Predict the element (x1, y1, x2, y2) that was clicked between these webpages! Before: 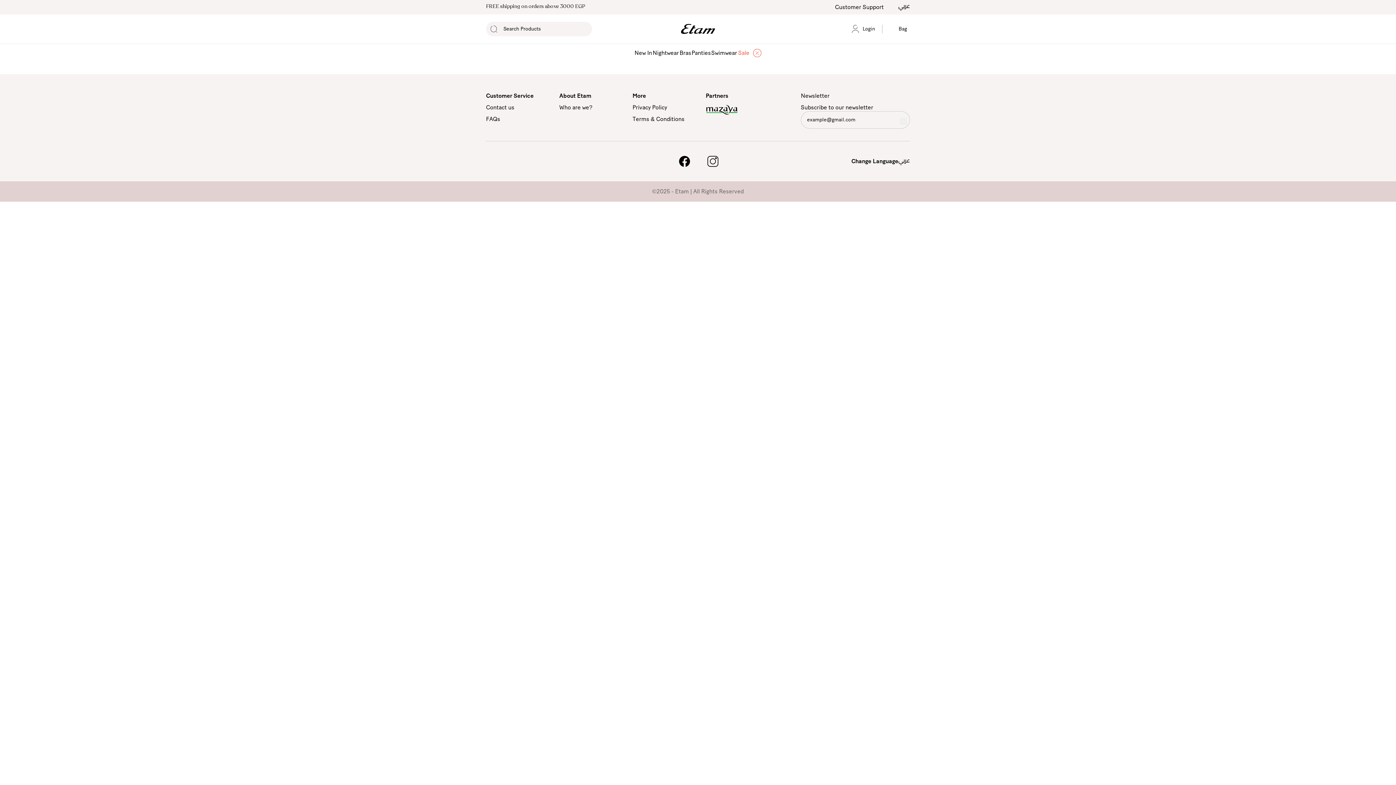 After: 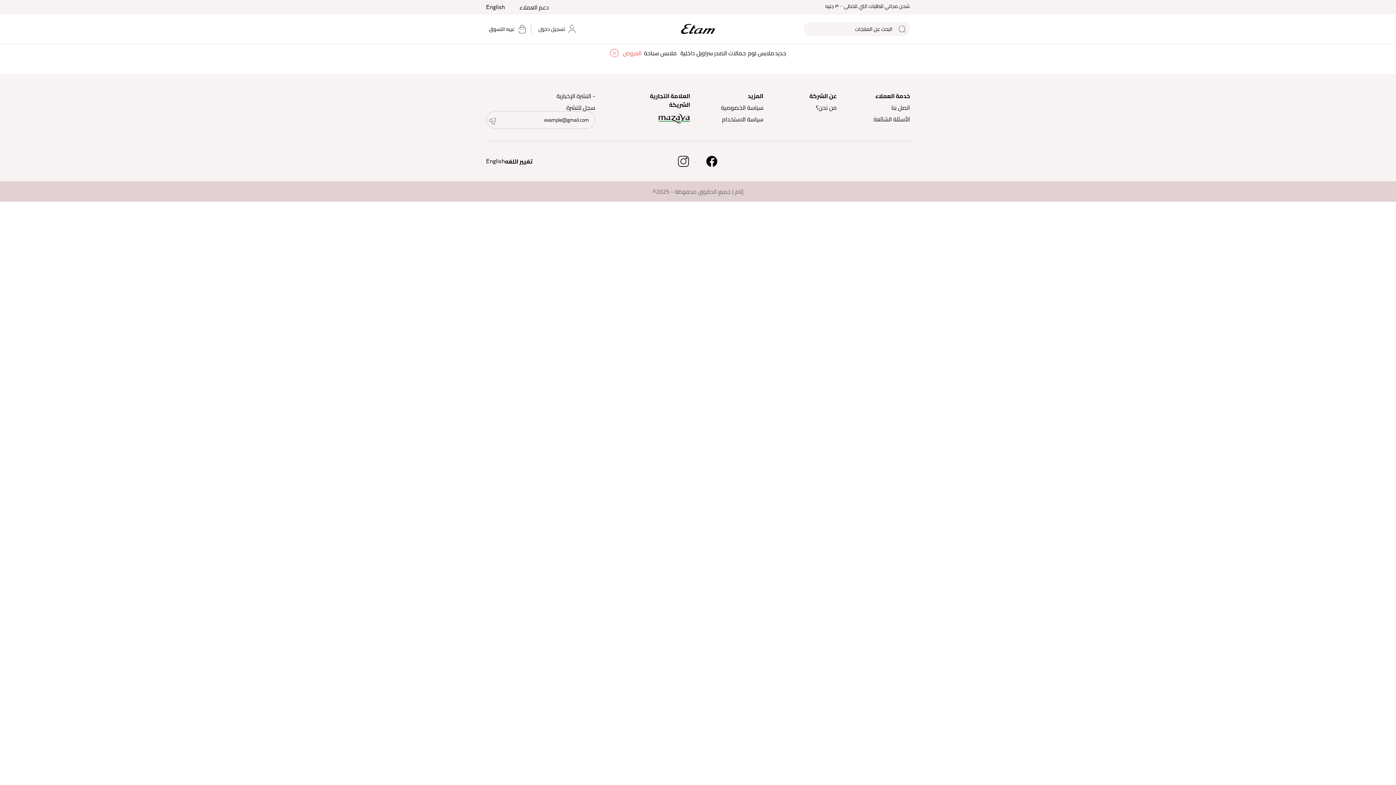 Action: bbox: (898, 156, 910, 164) label: عربي